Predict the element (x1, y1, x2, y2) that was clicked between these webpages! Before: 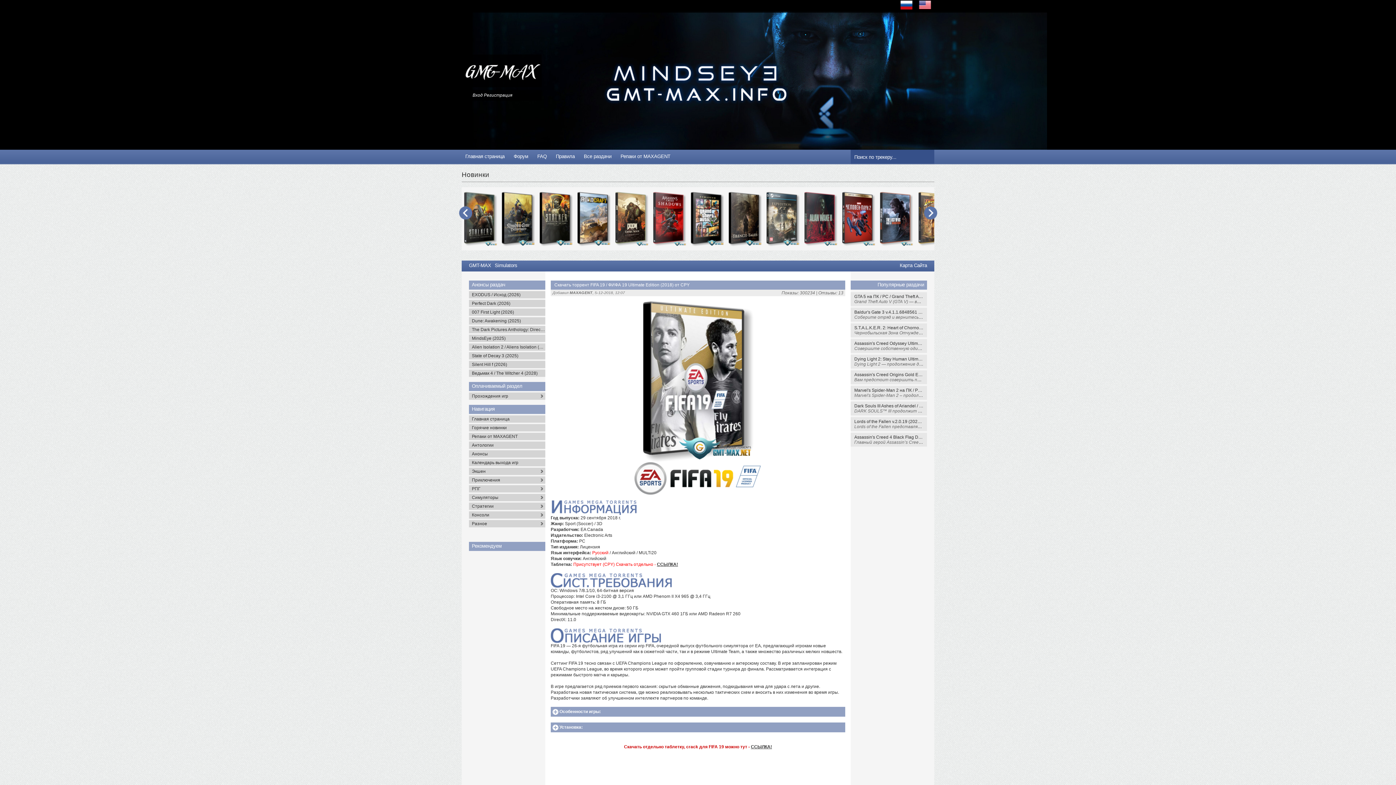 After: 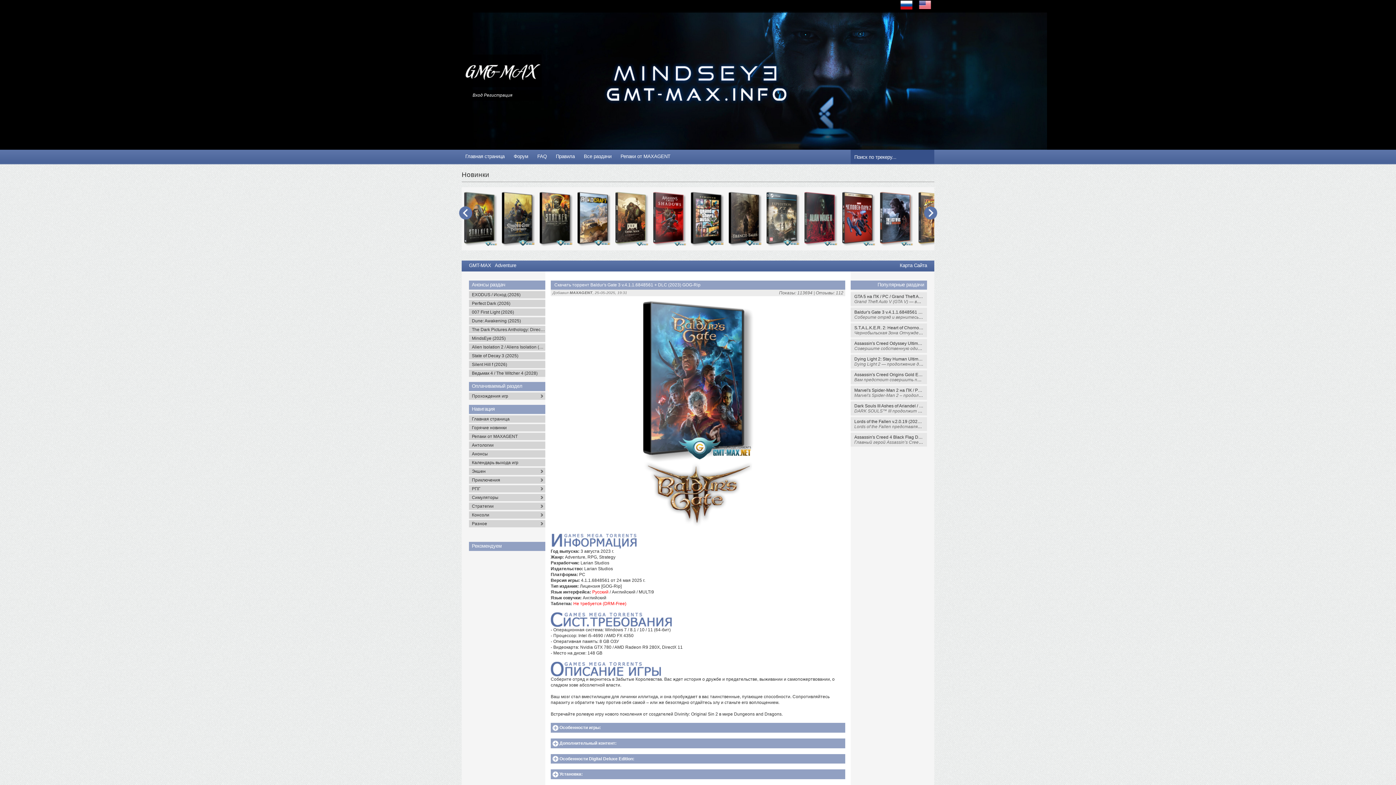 Action: bbox: (850, 308, 927, 321) label: Baldur's Gate 3 v.4.1.1.6848561 + DLC (2023) GOG-Rip
Соберите отряд и вернитесь в Забытые